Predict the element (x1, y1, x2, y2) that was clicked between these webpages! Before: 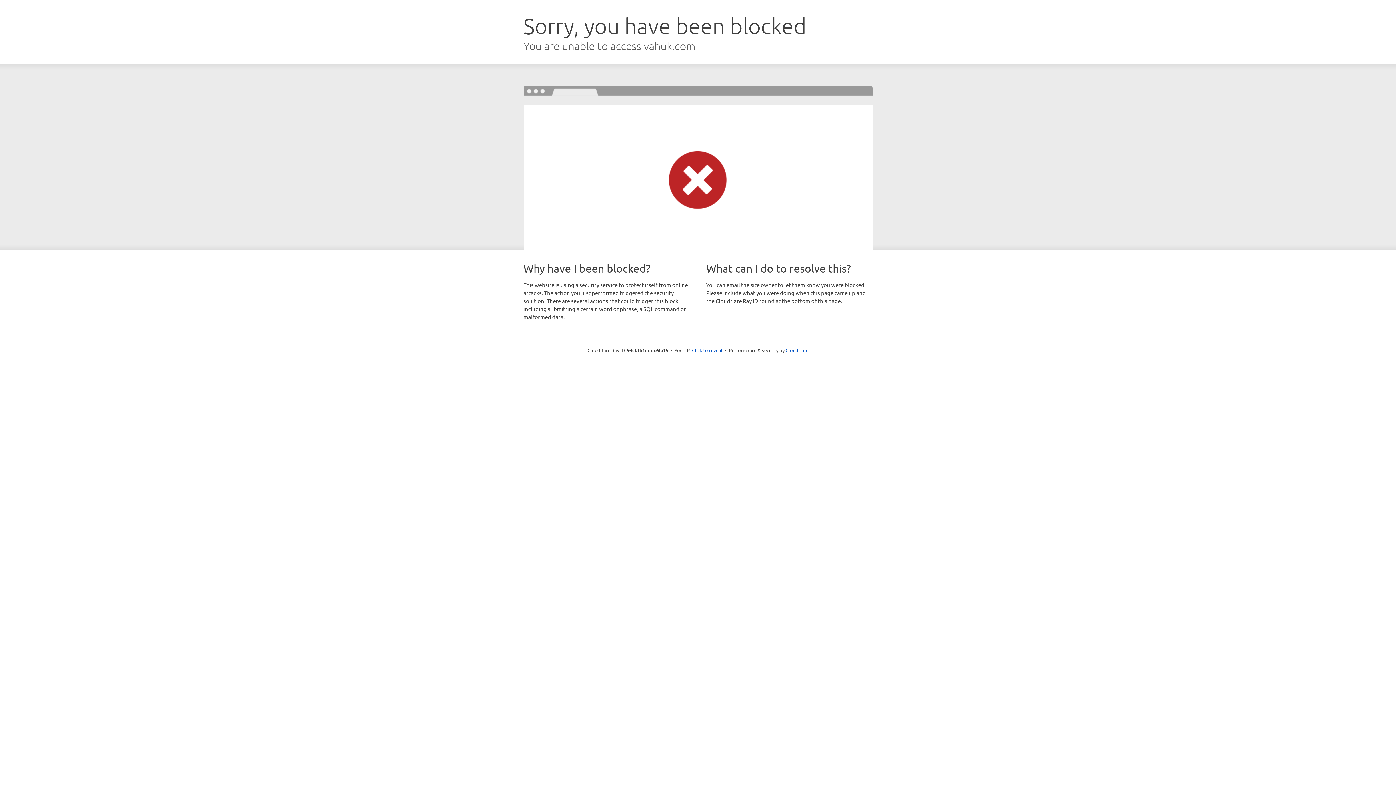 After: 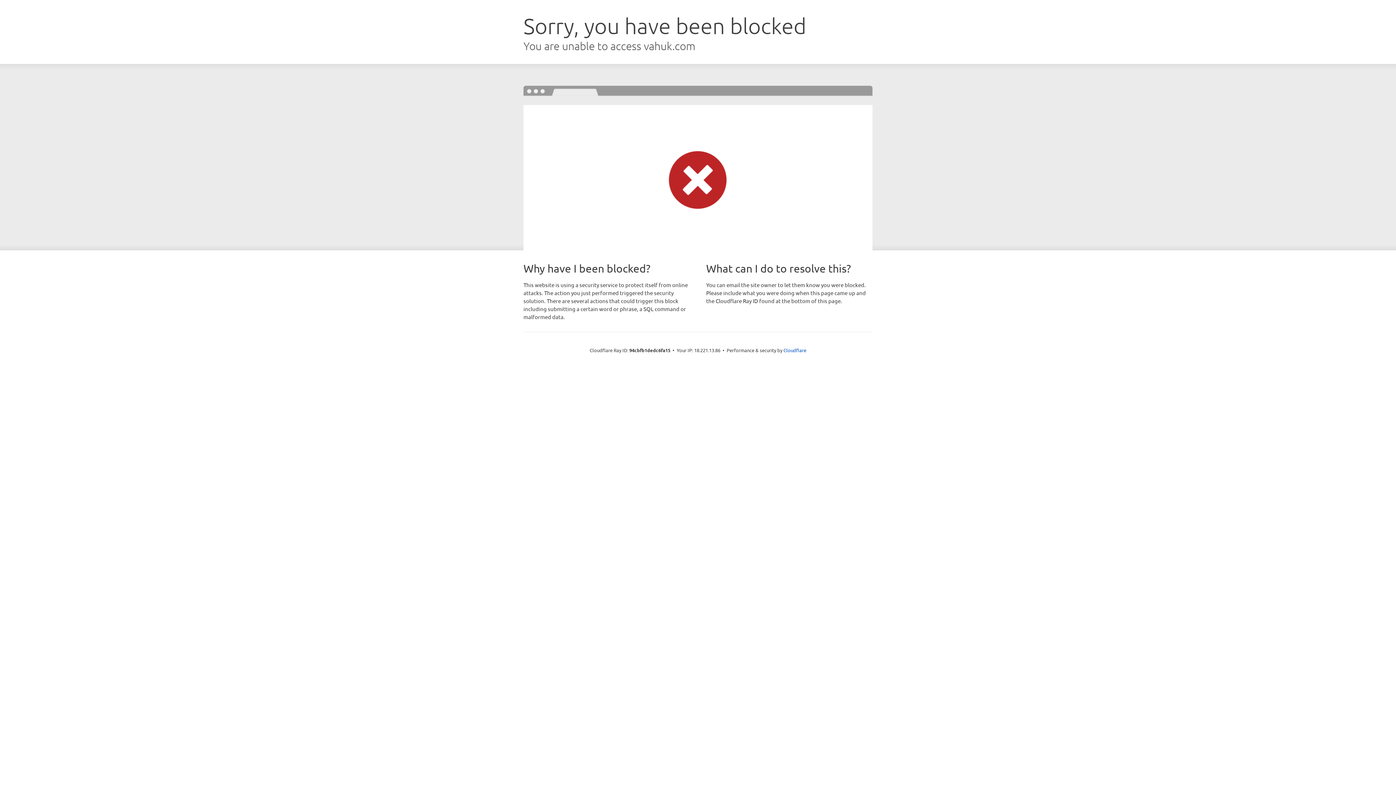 Action: bbox: (692, 346, 722, 353) label: Click to reveal